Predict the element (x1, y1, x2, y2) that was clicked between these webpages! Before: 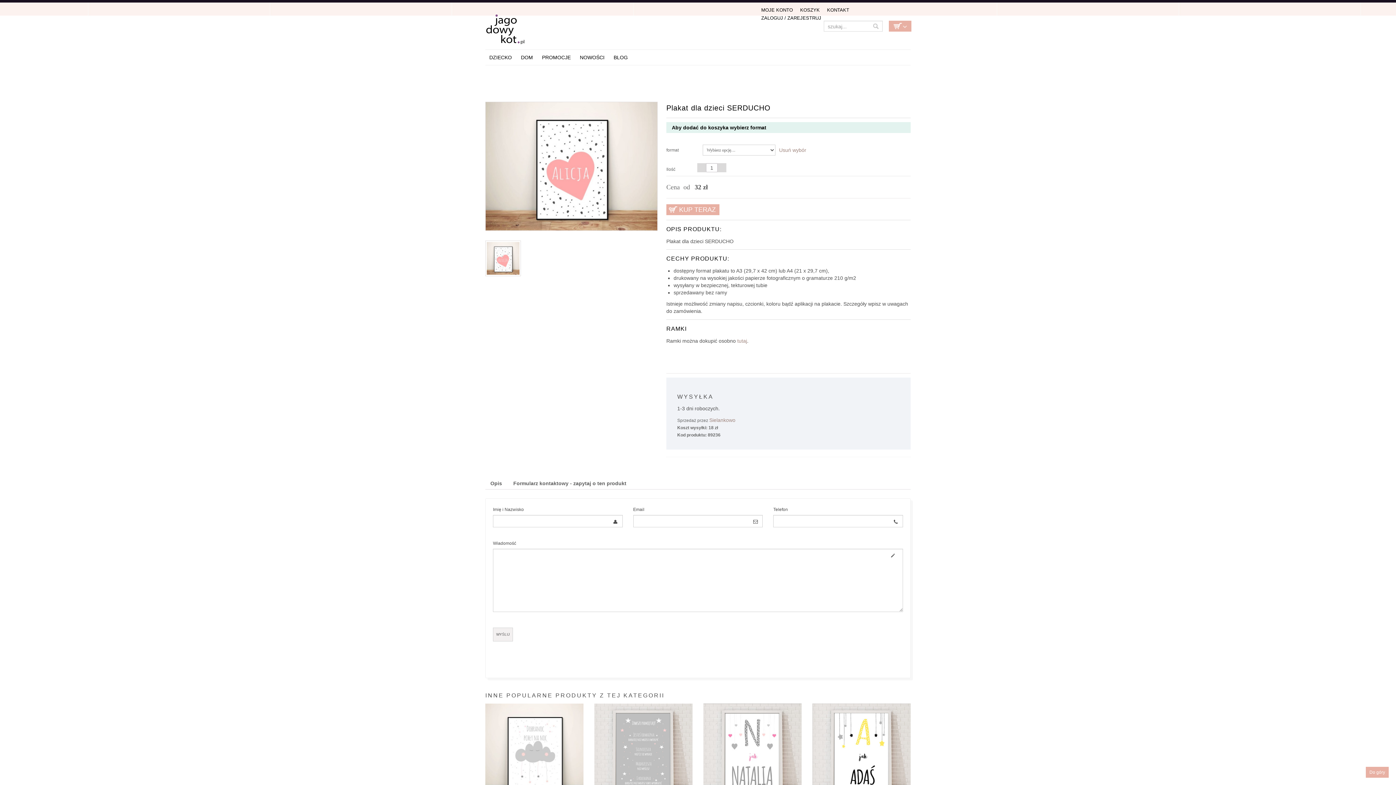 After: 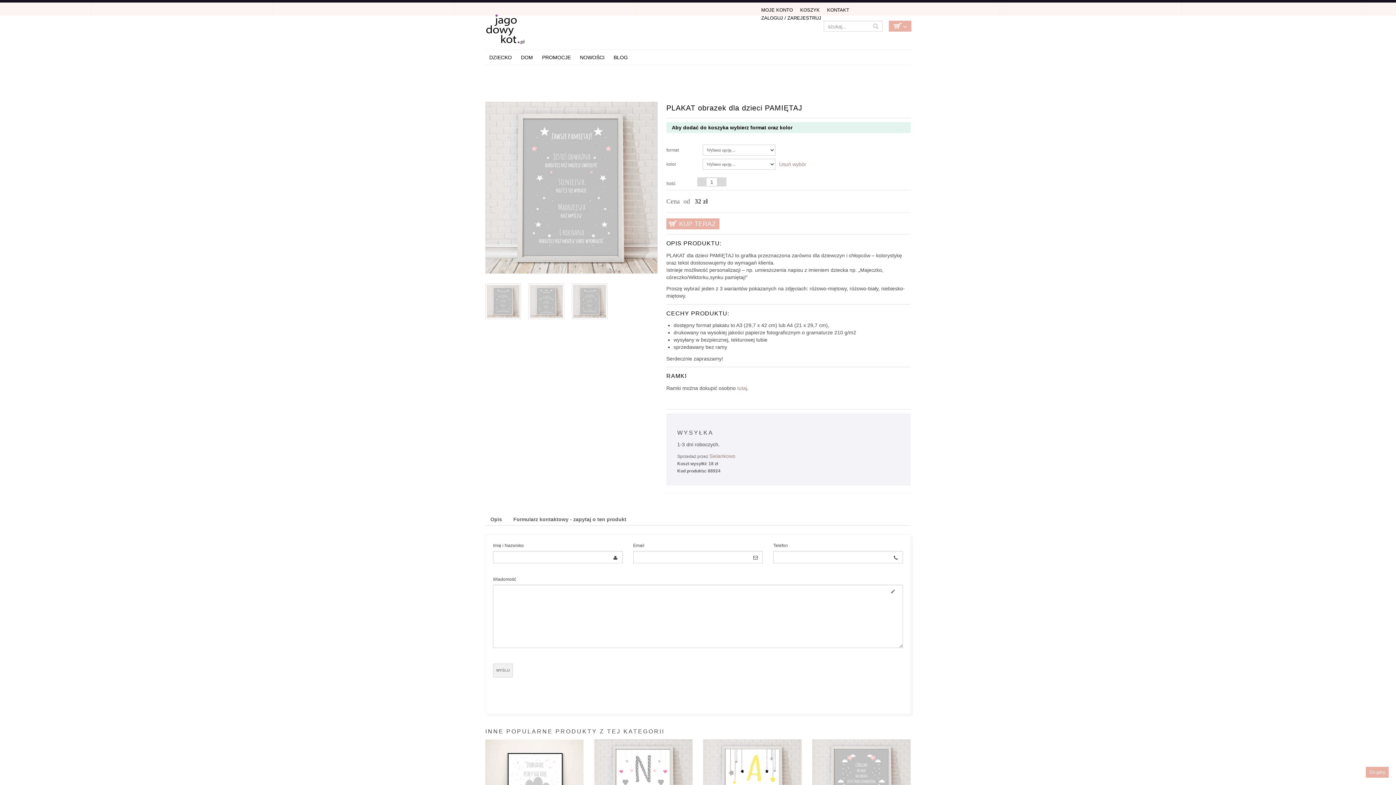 Action: bbox: (594, 704, 692, 802)